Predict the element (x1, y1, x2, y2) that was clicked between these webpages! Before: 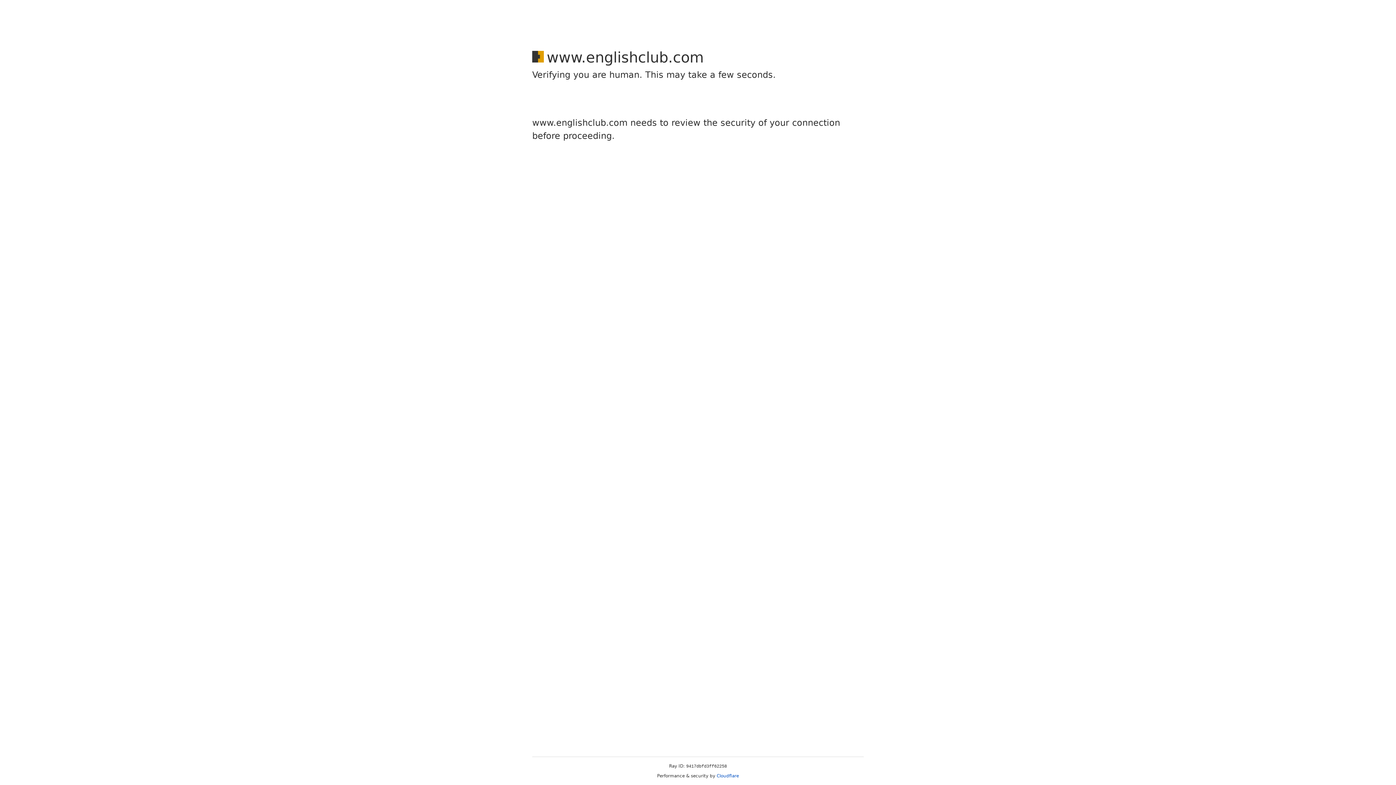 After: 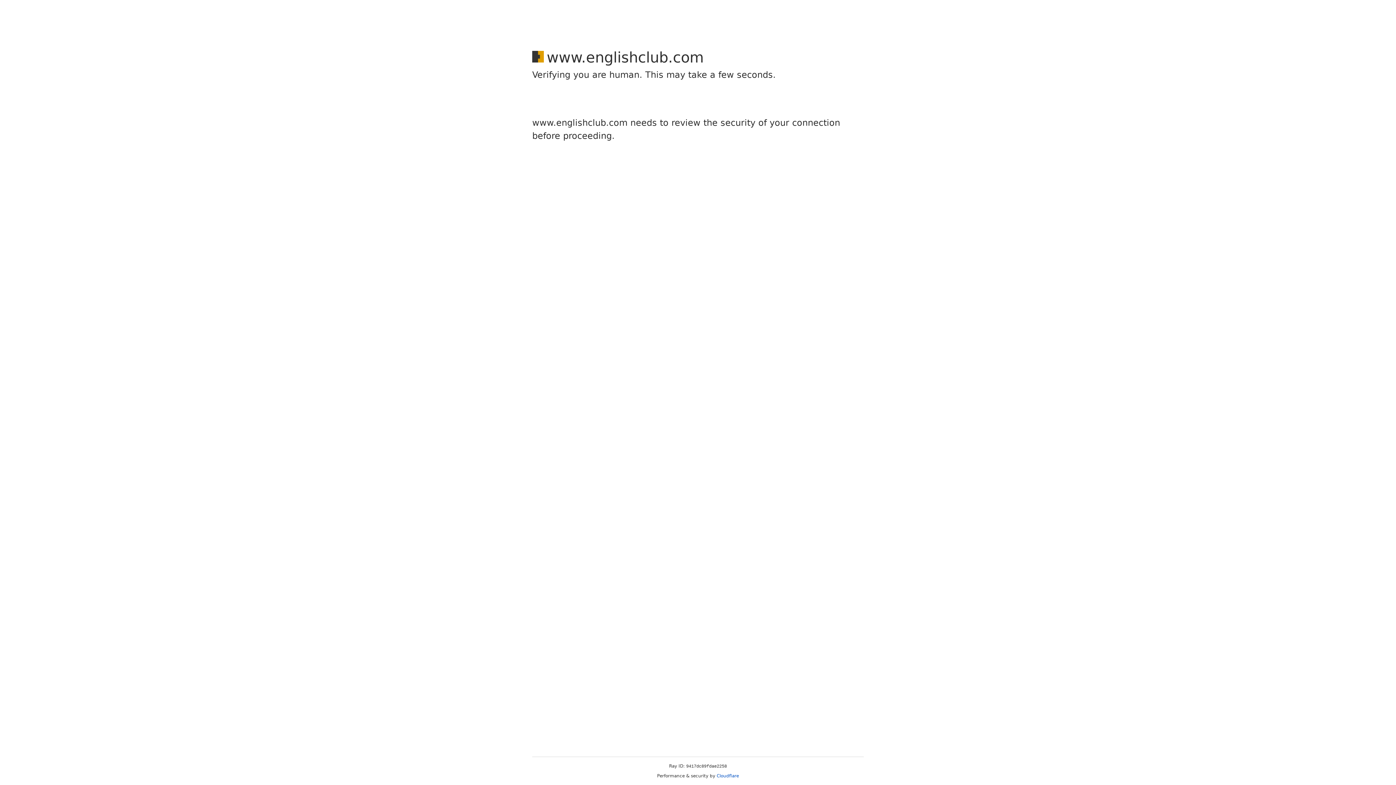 Action: bbox: (716, 773, 739, 778) label: Cloudflare